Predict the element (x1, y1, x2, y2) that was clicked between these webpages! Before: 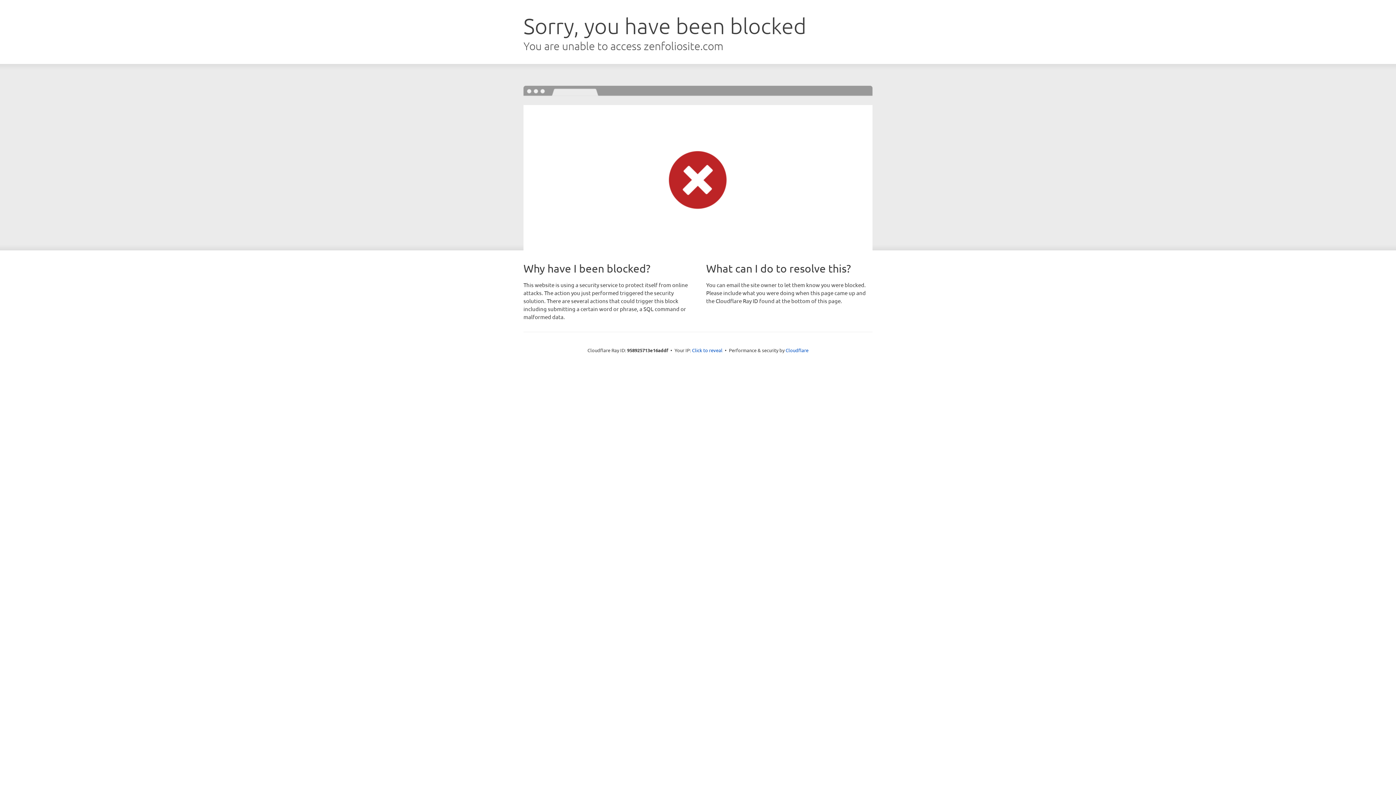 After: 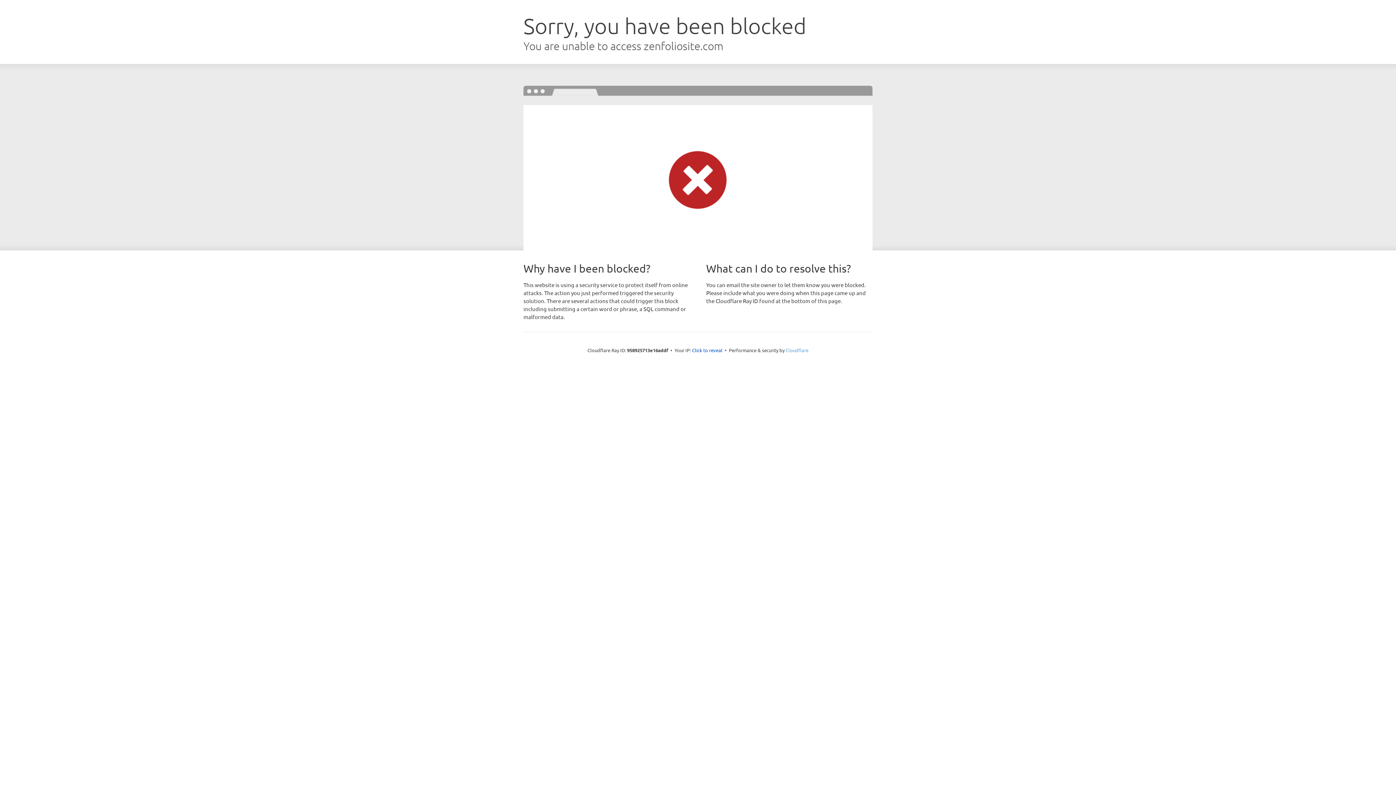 Action: bbox: (785, 347, 808, 353) label: Cloudflare